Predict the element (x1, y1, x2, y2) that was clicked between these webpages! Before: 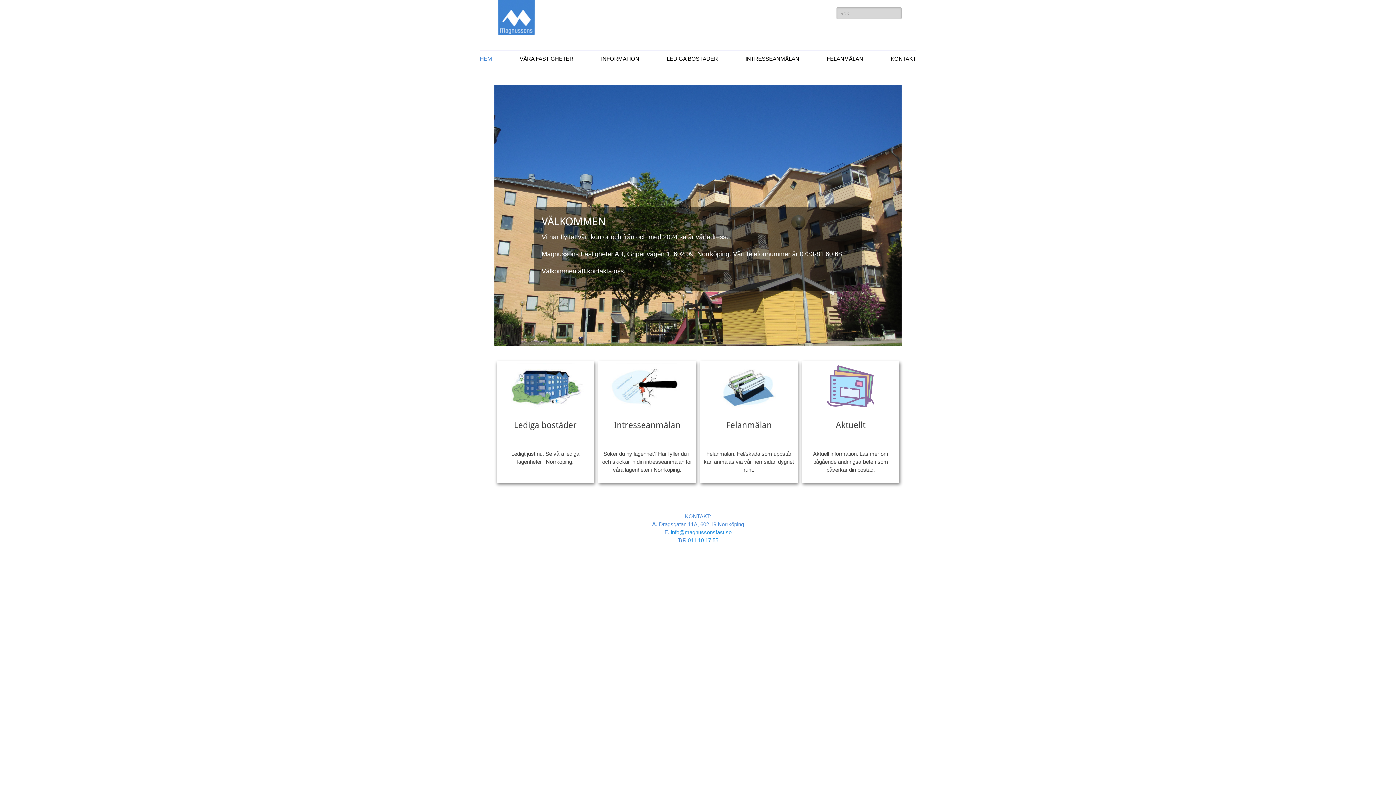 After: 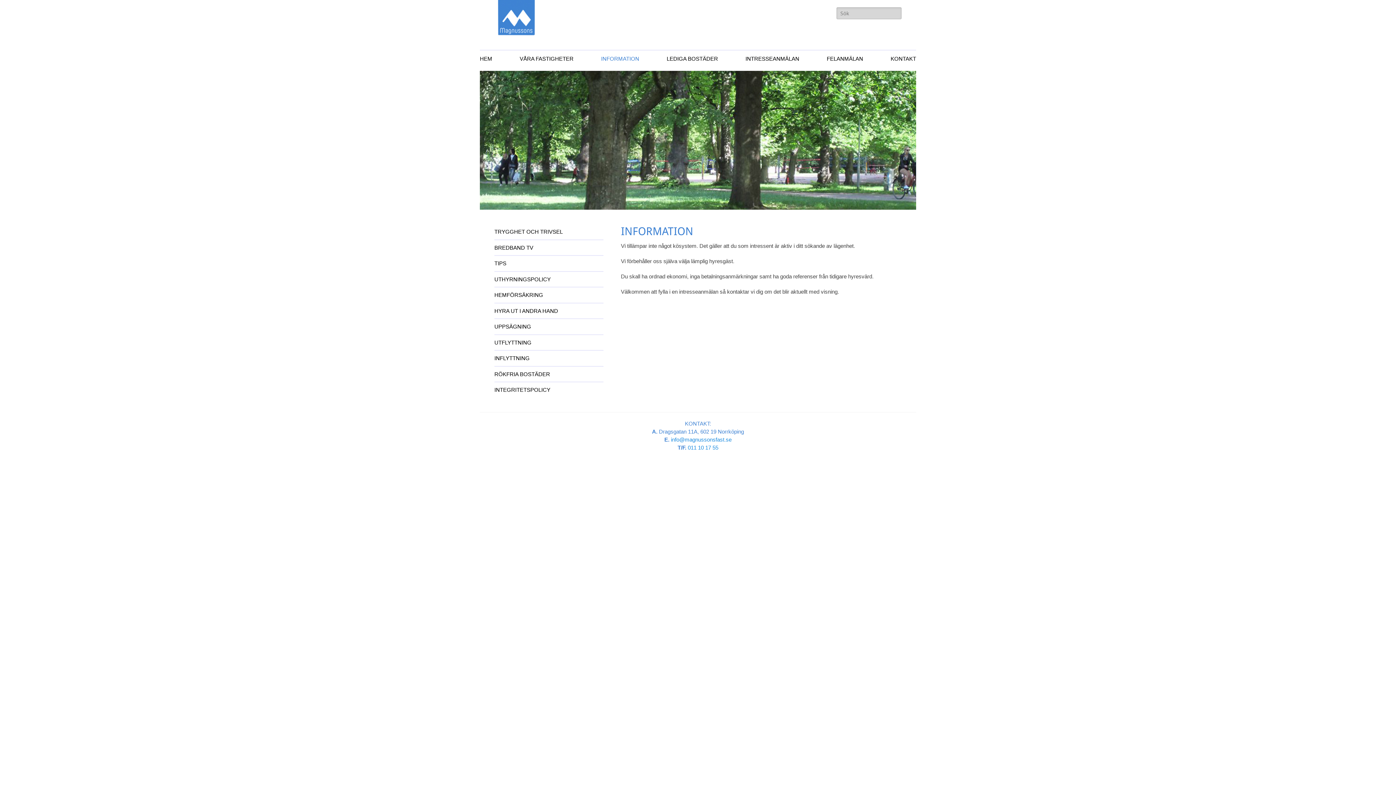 Action: label: INFORMATION bbox: (601, 50, 639, 67)